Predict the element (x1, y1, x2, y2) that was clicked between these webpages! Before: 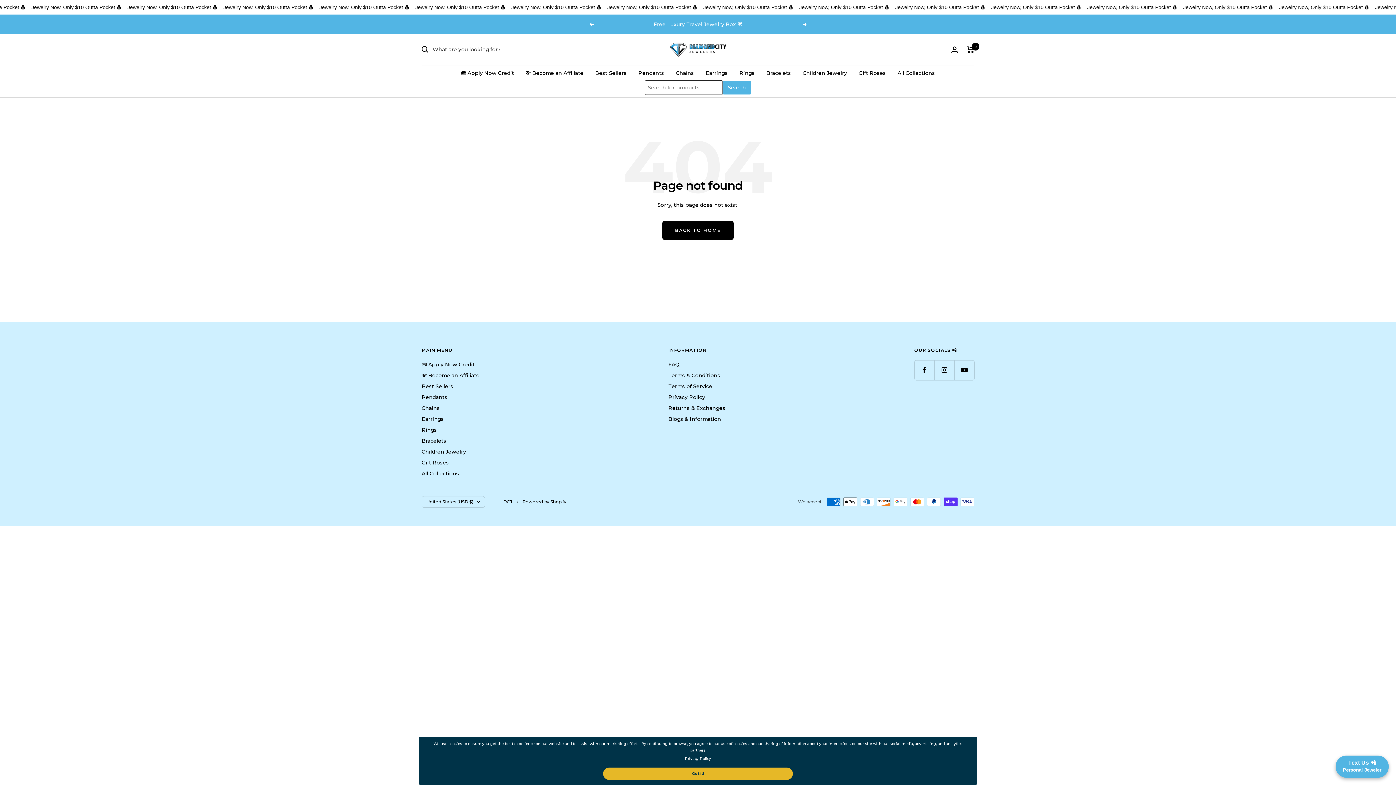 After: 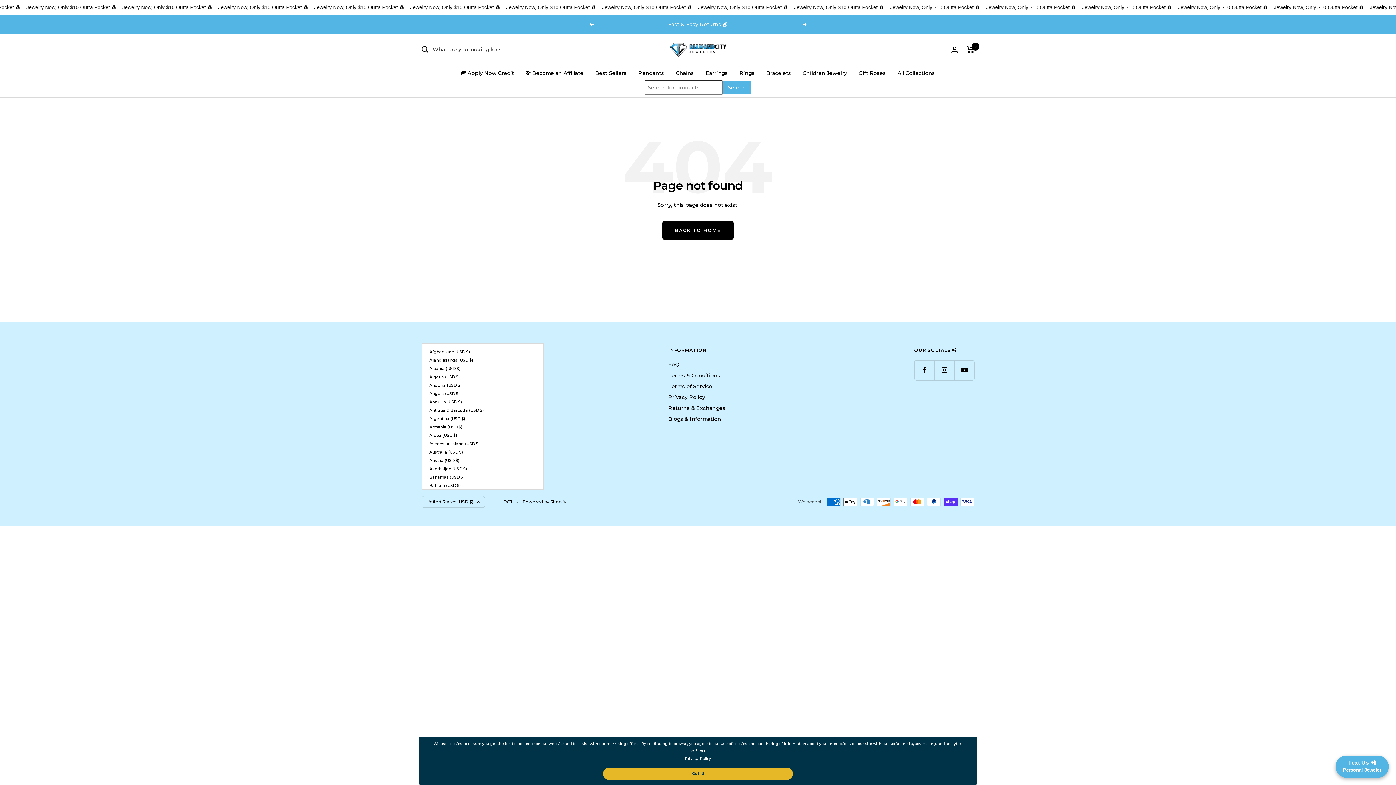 Action: bbox: (421, 496, 485, 507) label: United States (USD $)